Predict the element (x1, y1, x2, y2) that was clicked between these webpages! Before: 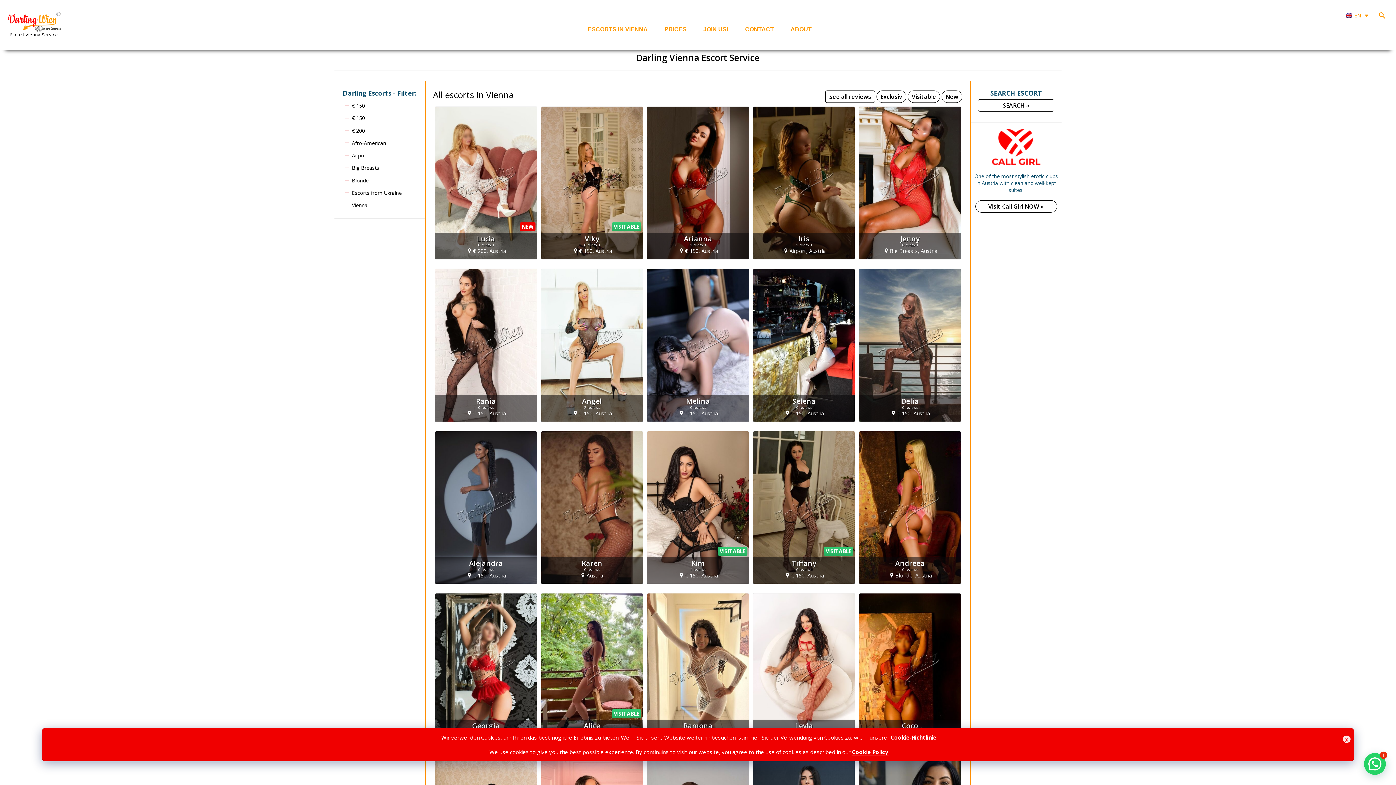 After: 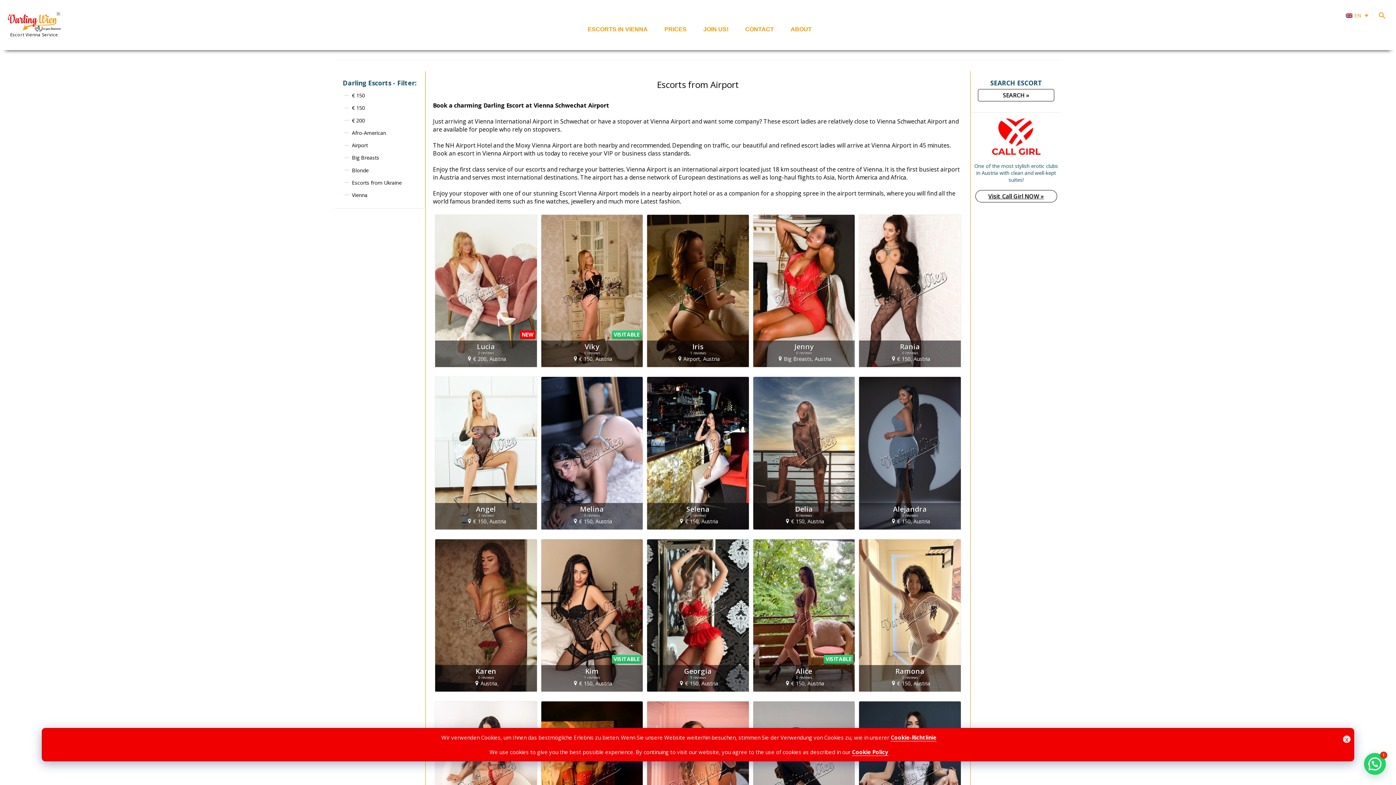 Action: label: Airport bbox: (352, 149, 368, 161)